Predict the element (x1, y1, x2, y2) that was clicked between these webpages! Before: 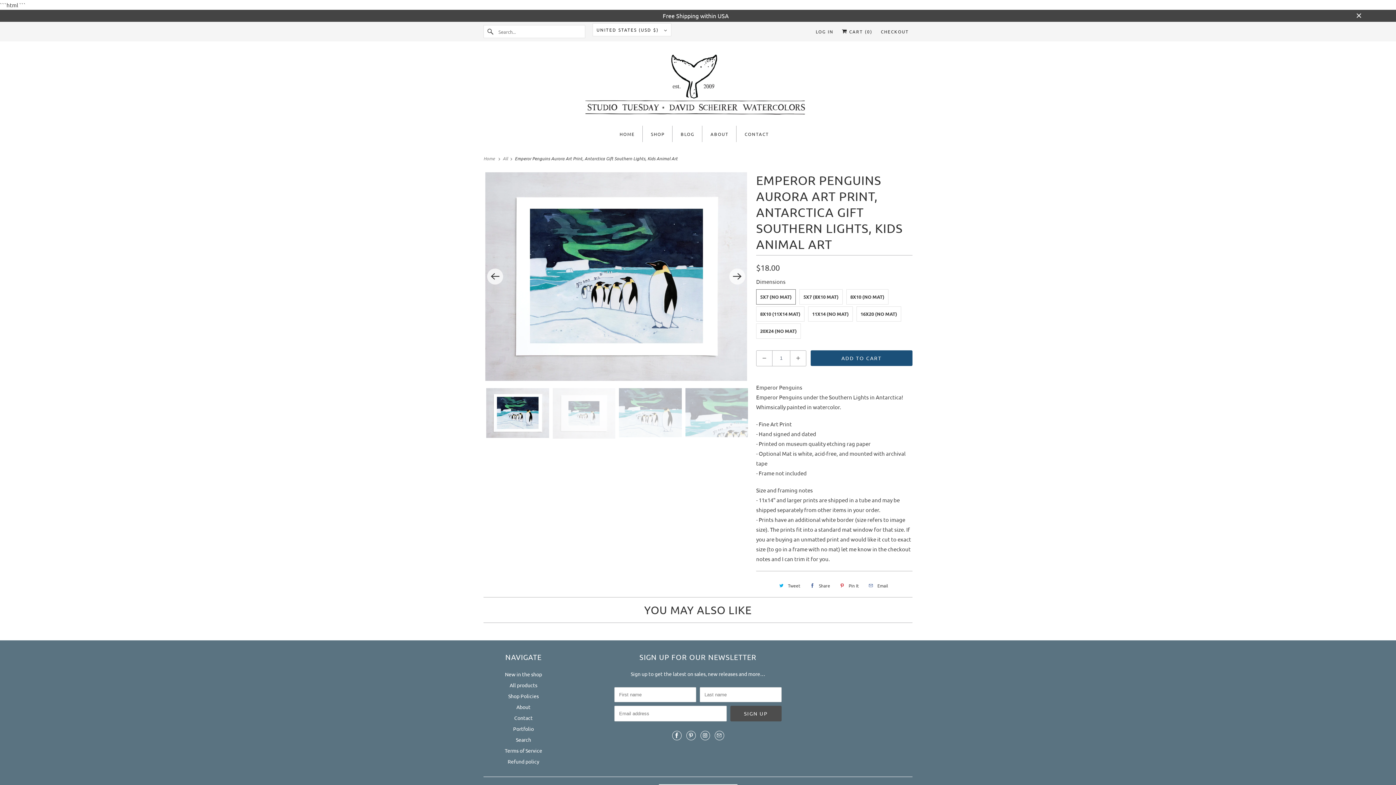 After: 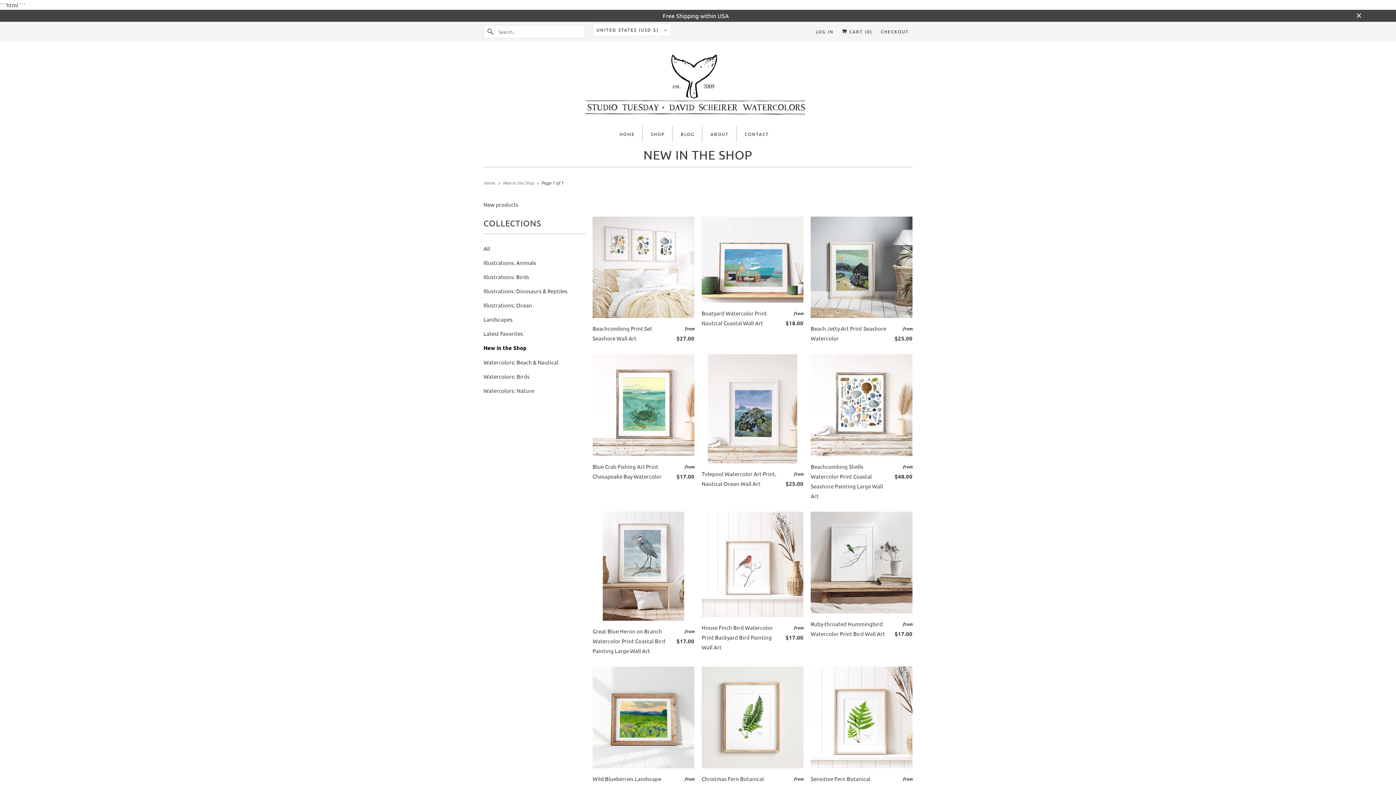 Action: label: New in the shop bbox: (505, 671, 542, 677)